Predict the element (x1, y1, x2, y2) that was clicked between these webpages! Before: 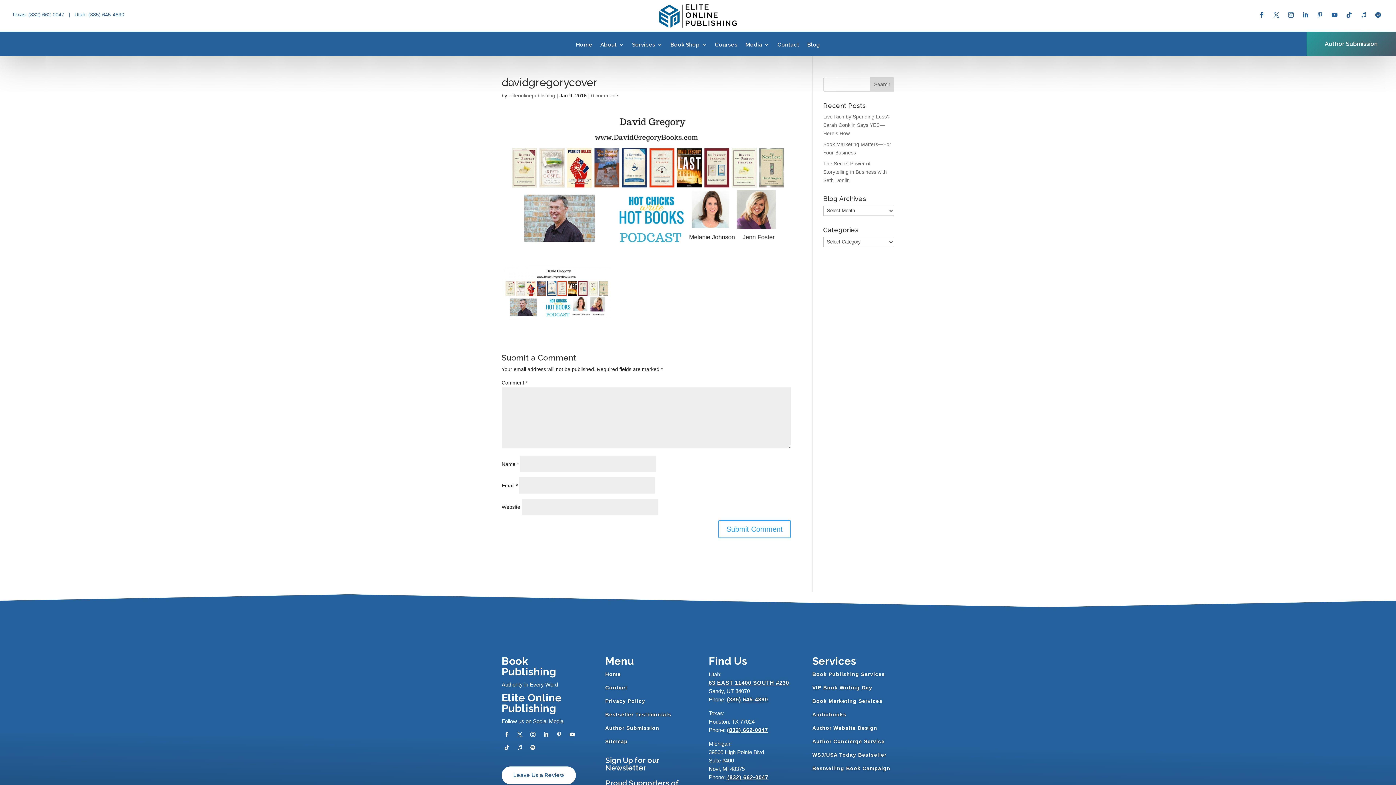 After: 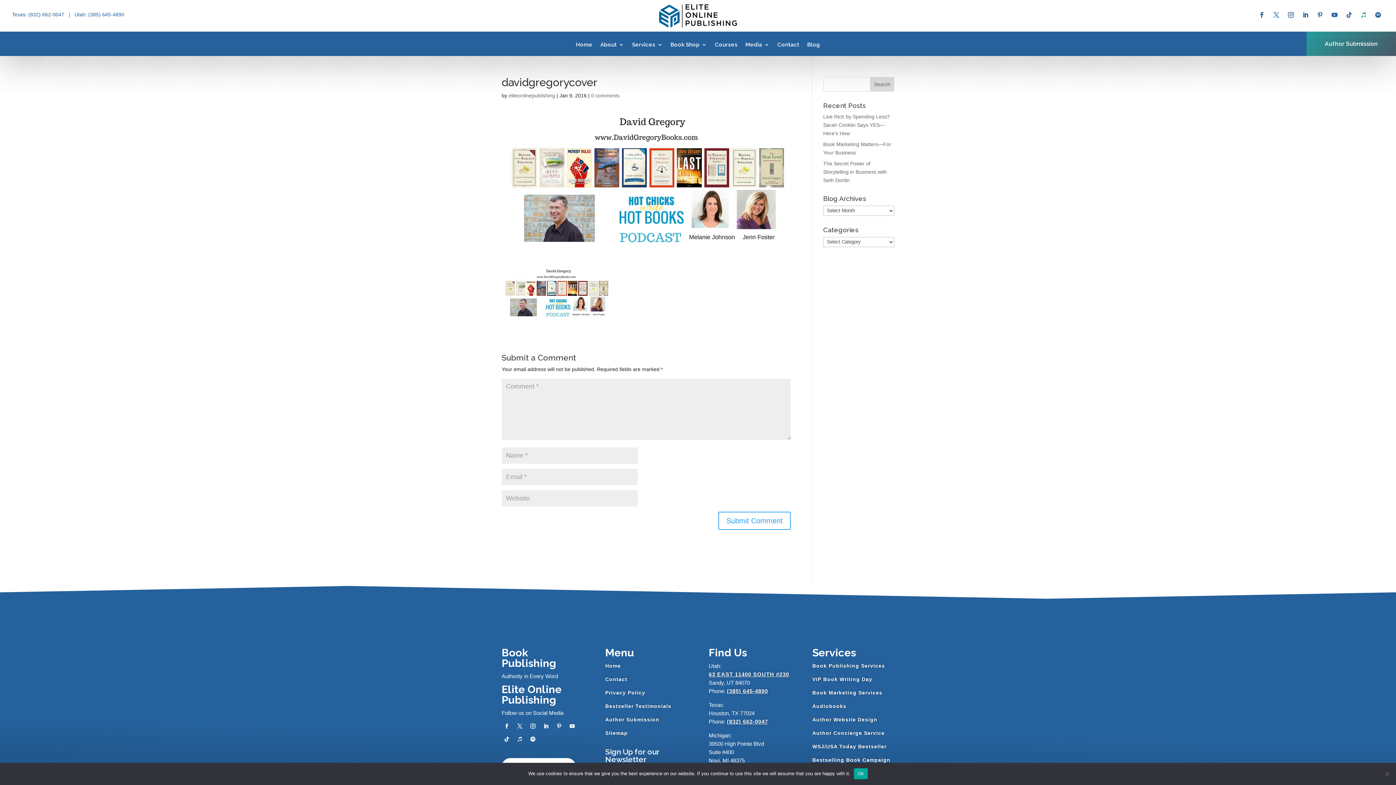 Action: bbox: (1358, 9, 1369, 20)